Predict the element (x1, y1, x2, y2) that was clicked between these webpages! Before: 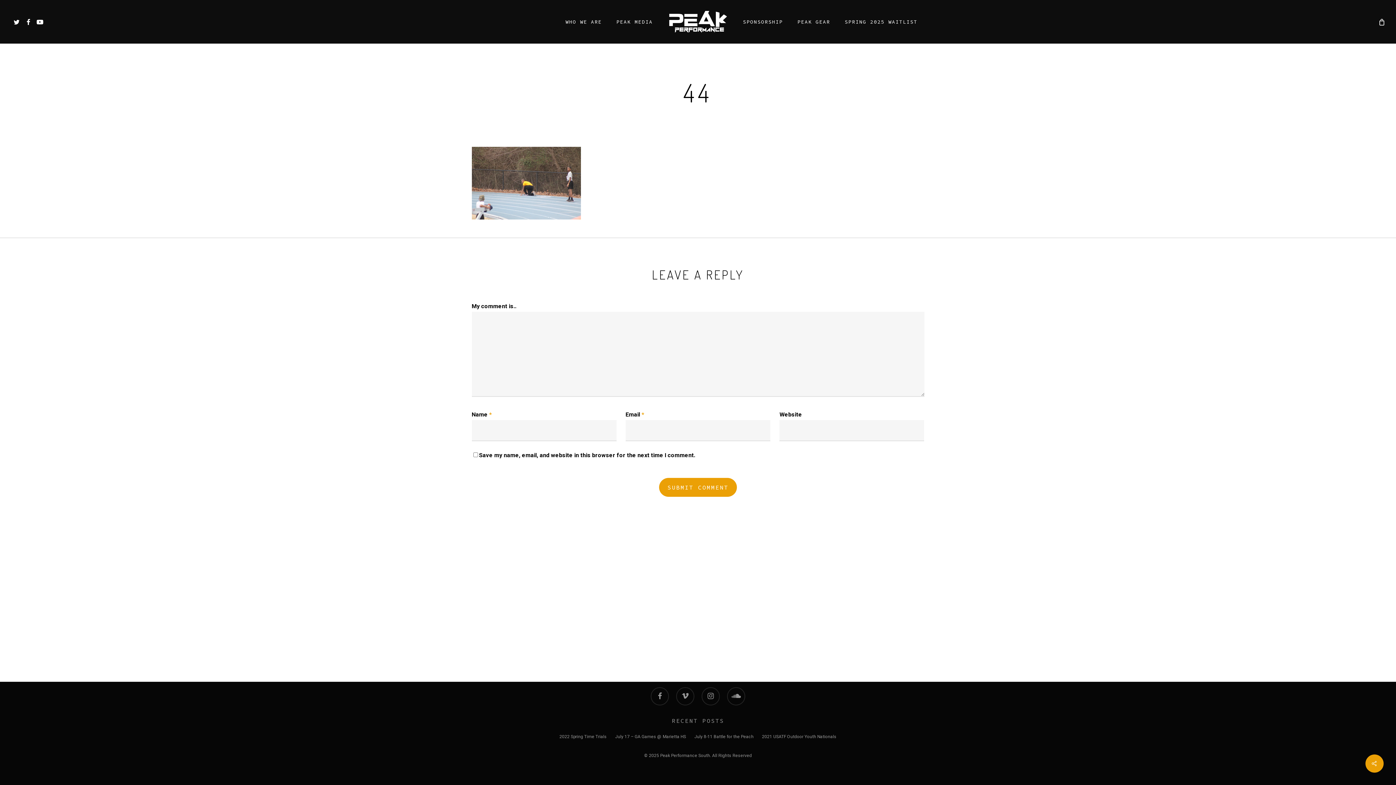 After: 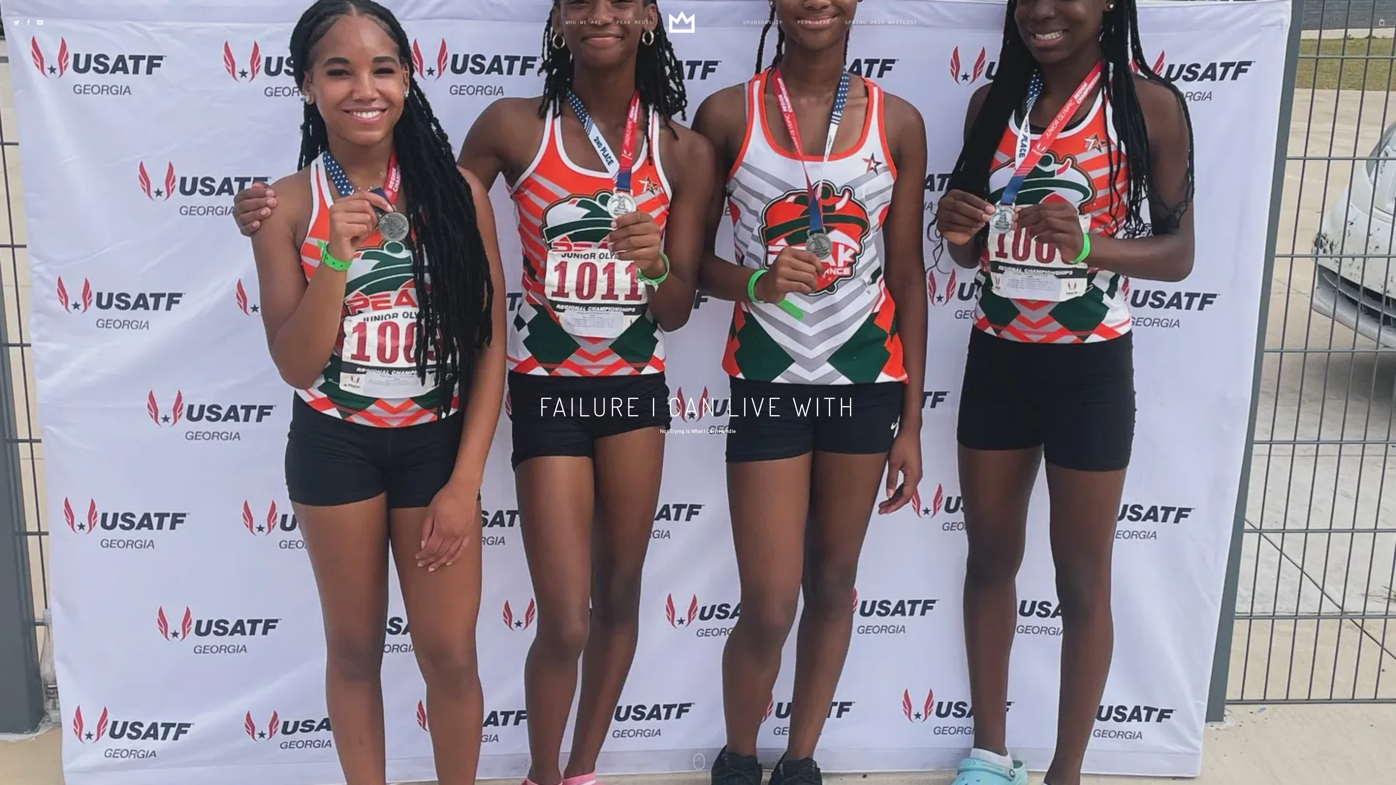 Action: bbox: (669, 10, 727, 32)